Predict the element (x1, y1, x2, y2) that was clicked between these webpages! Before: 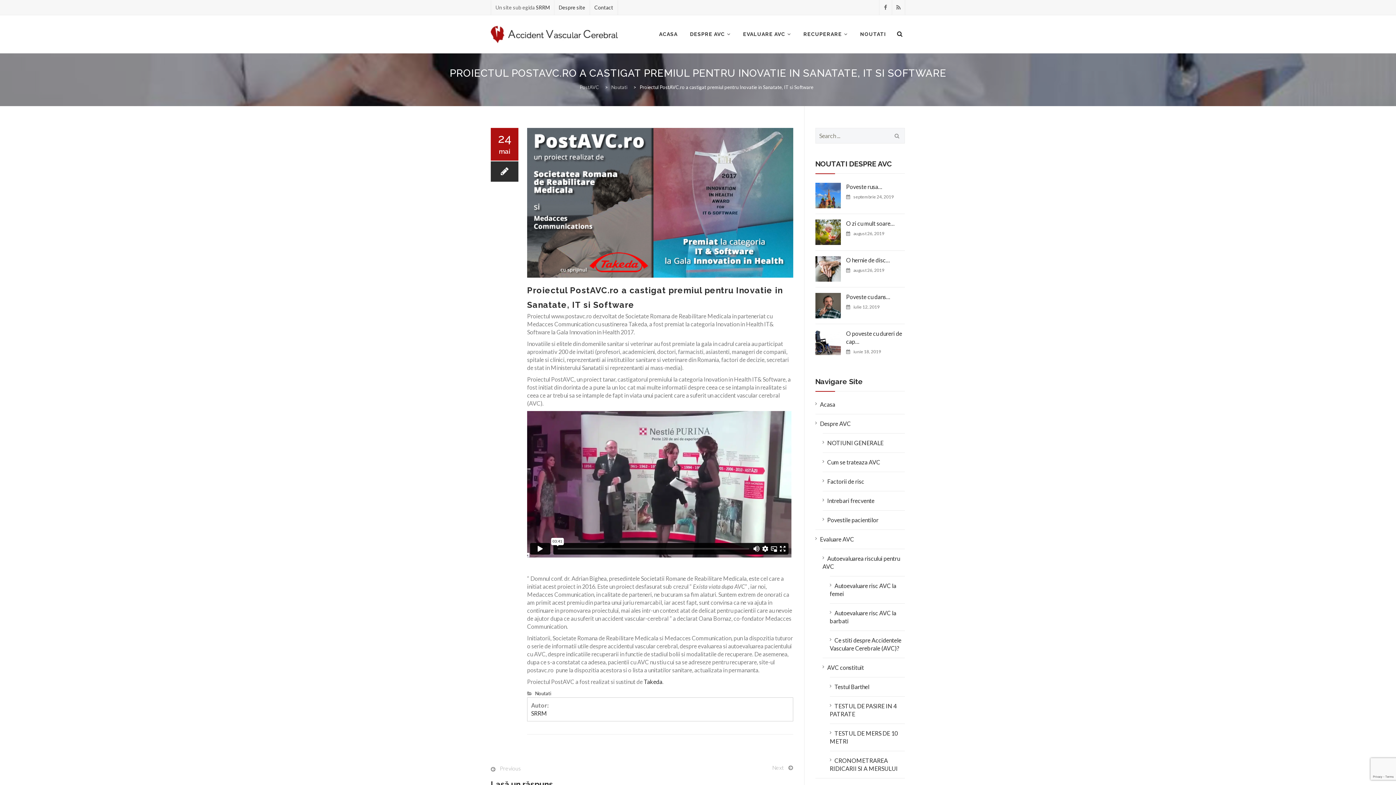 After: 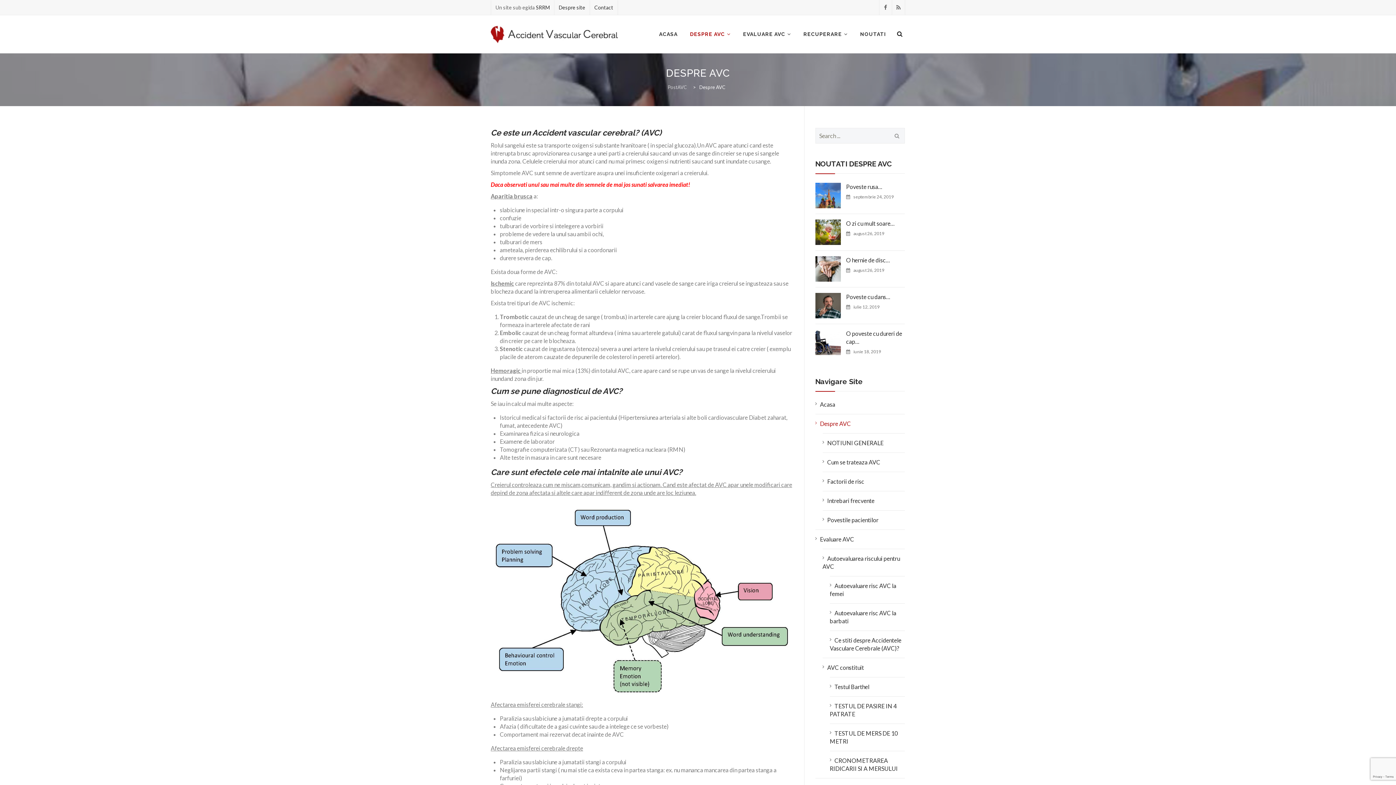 Action: bbox: (684, 15, 737, 53) label: DESPRE AVC